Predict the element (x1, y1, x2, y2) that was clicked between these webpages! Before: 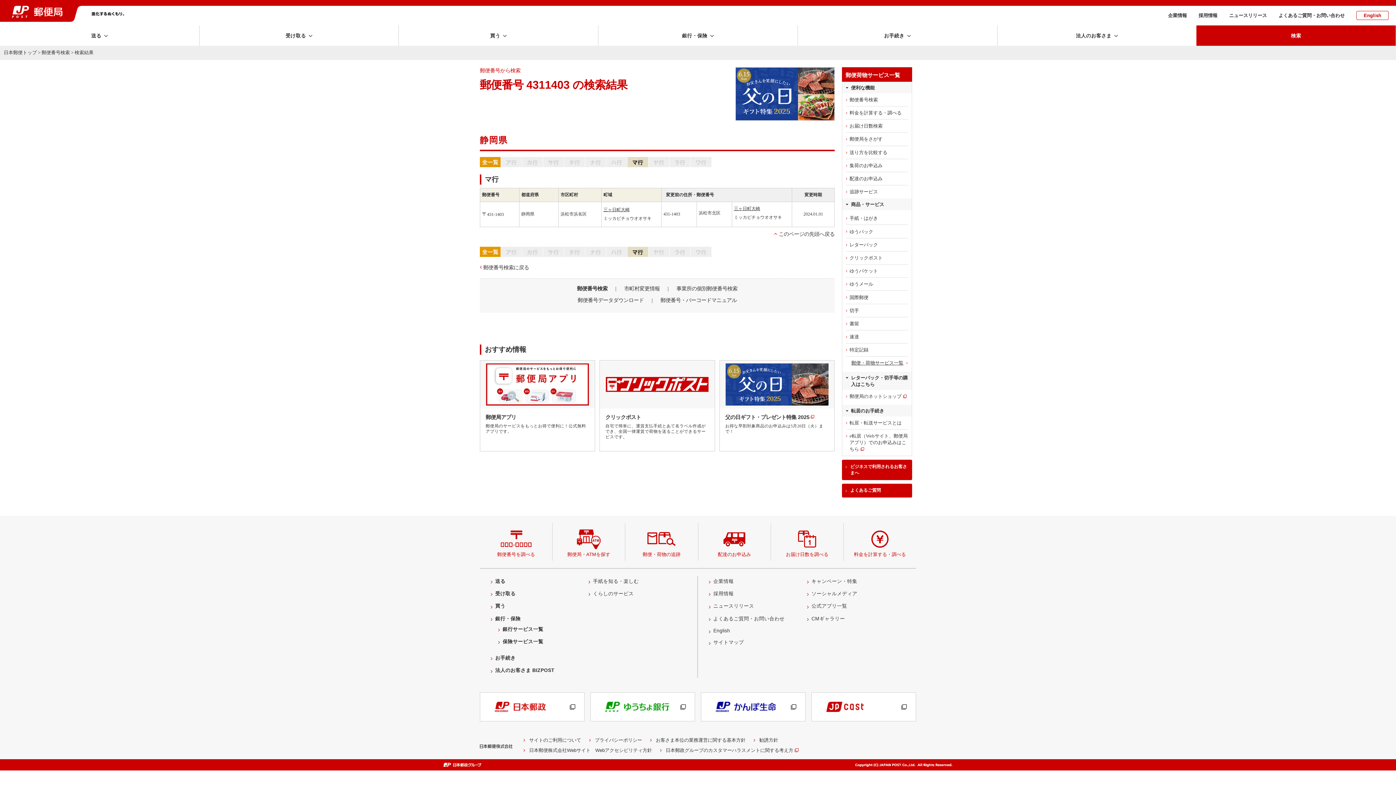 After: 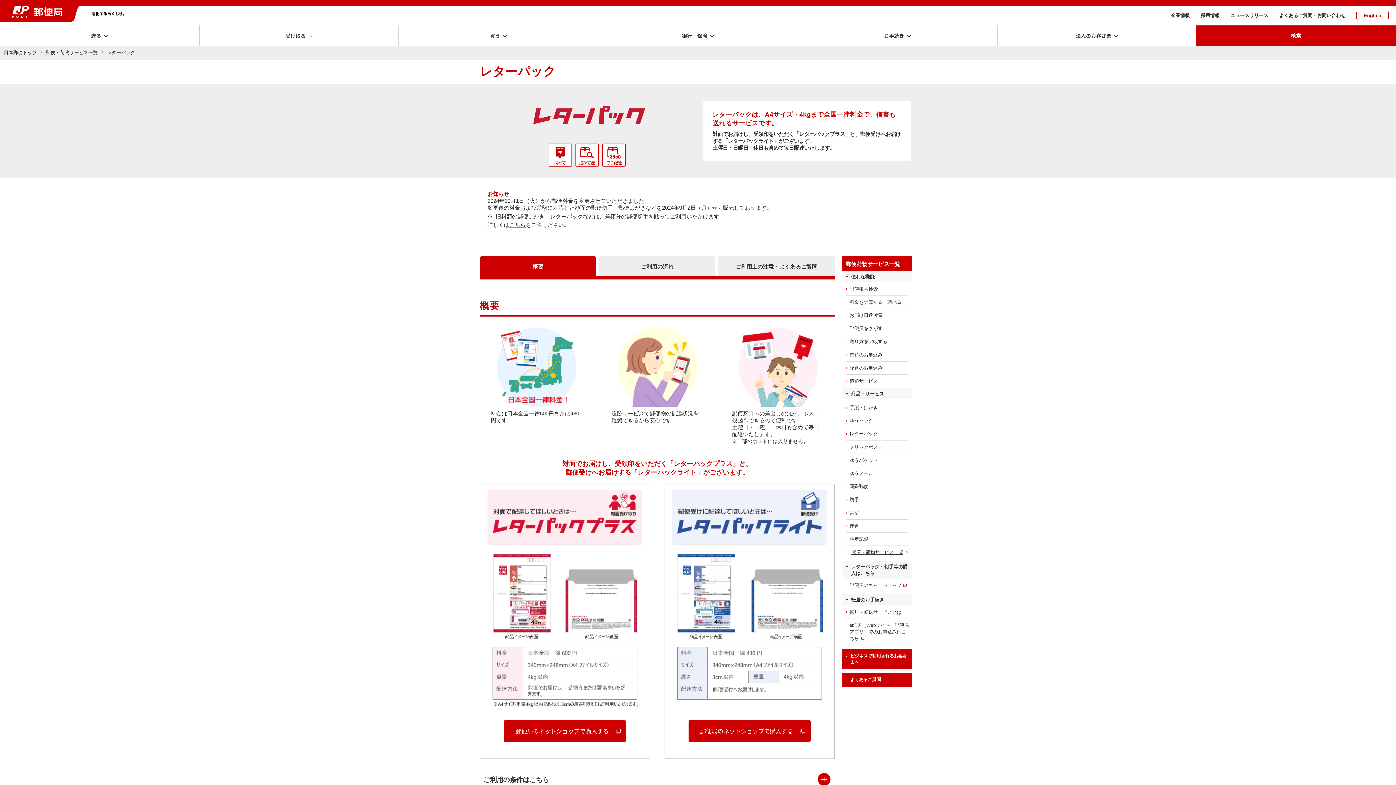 Action: bbox: (842, 238, 912, 251) label: レターパック